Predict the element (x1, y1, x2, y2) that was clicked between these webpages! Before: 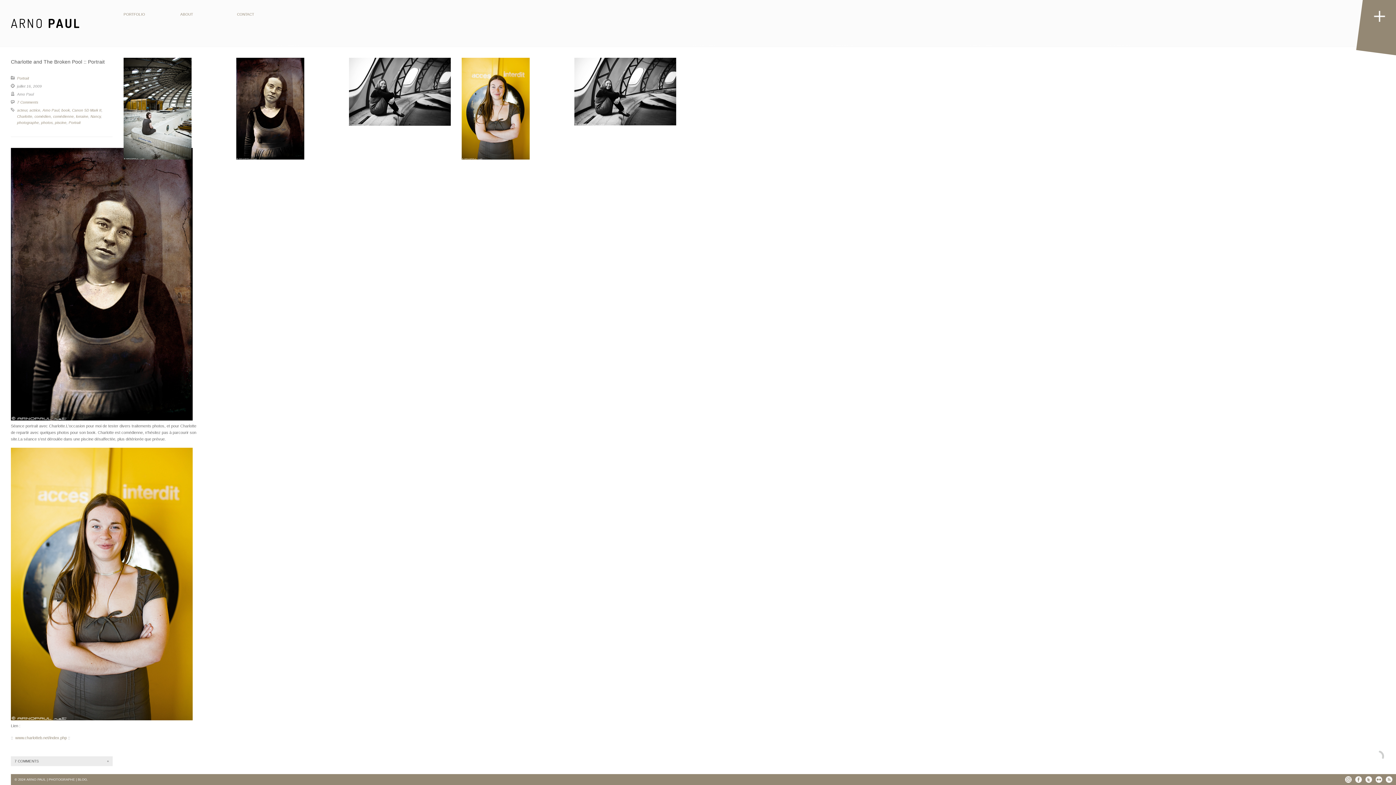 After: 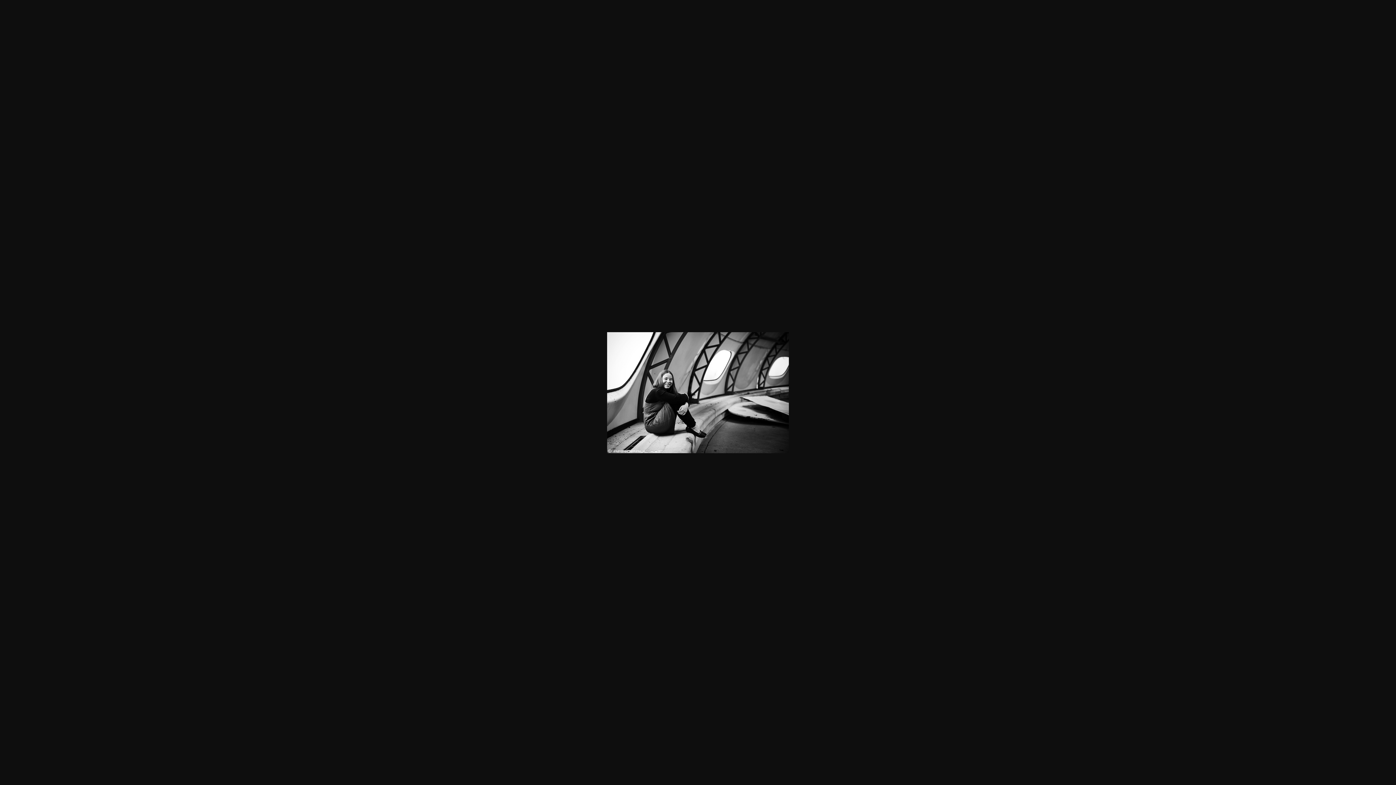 Action: bbox: (574, 57, 676, 128)